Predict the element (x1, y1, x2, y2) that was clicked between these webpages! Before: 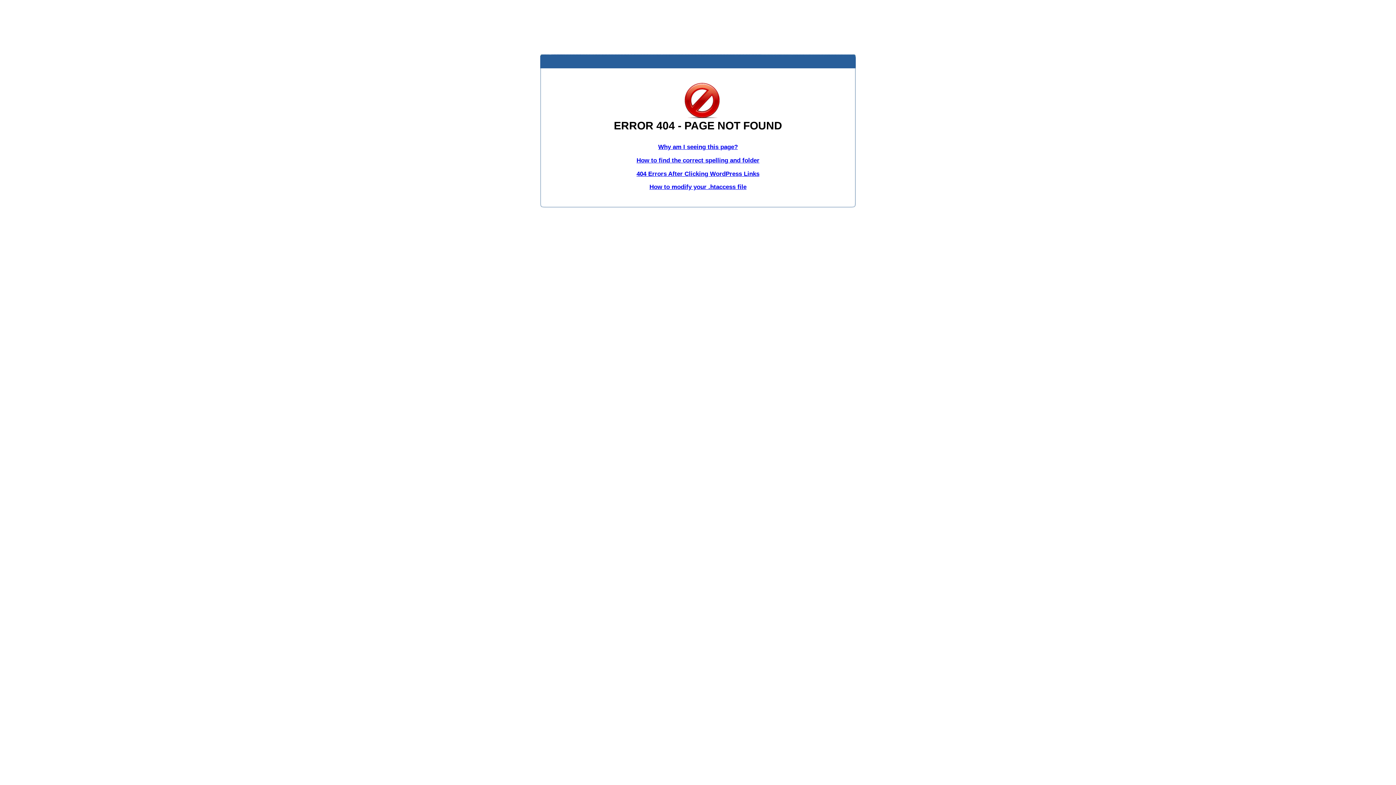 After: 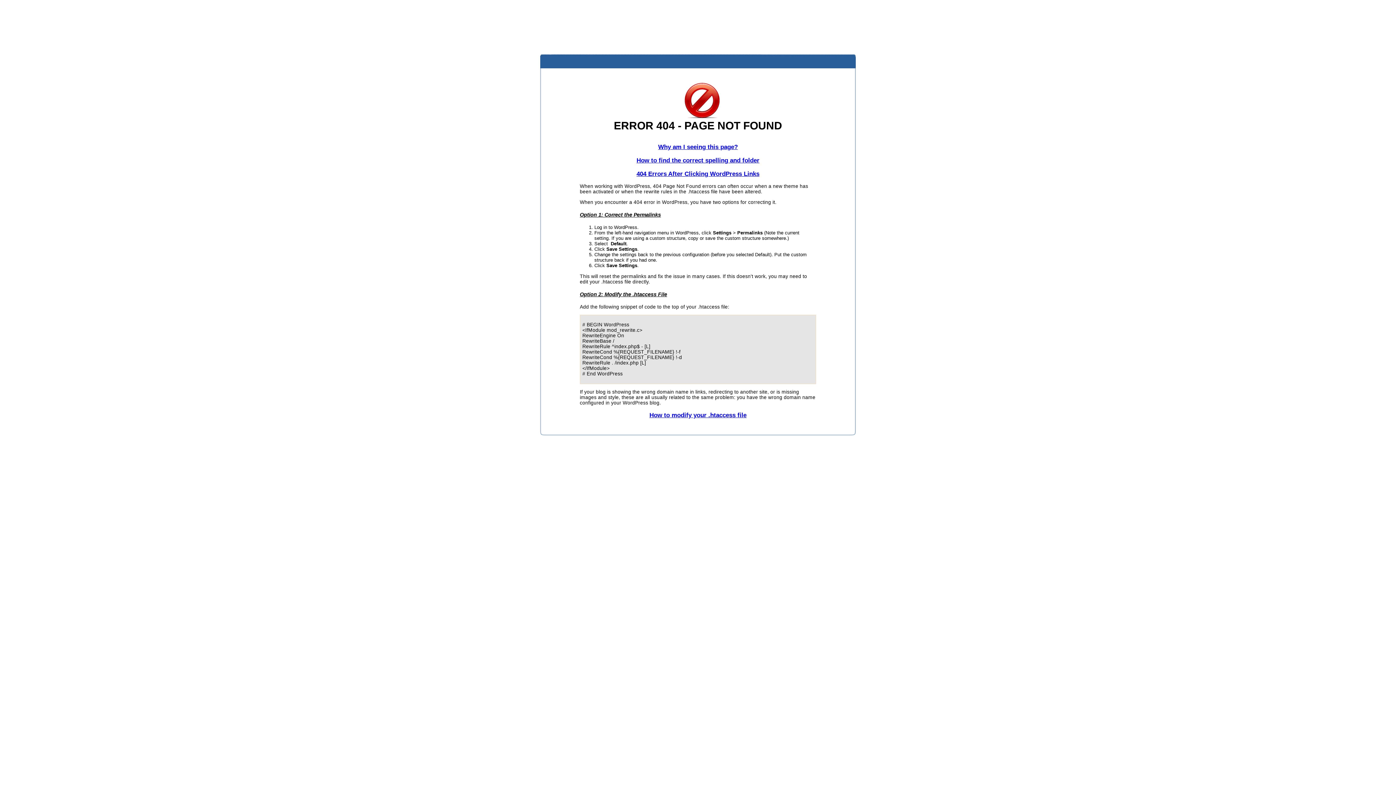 Action: label: 404 Errors After Clicking WordPress Links bbox: (636, 170, 759, 177)